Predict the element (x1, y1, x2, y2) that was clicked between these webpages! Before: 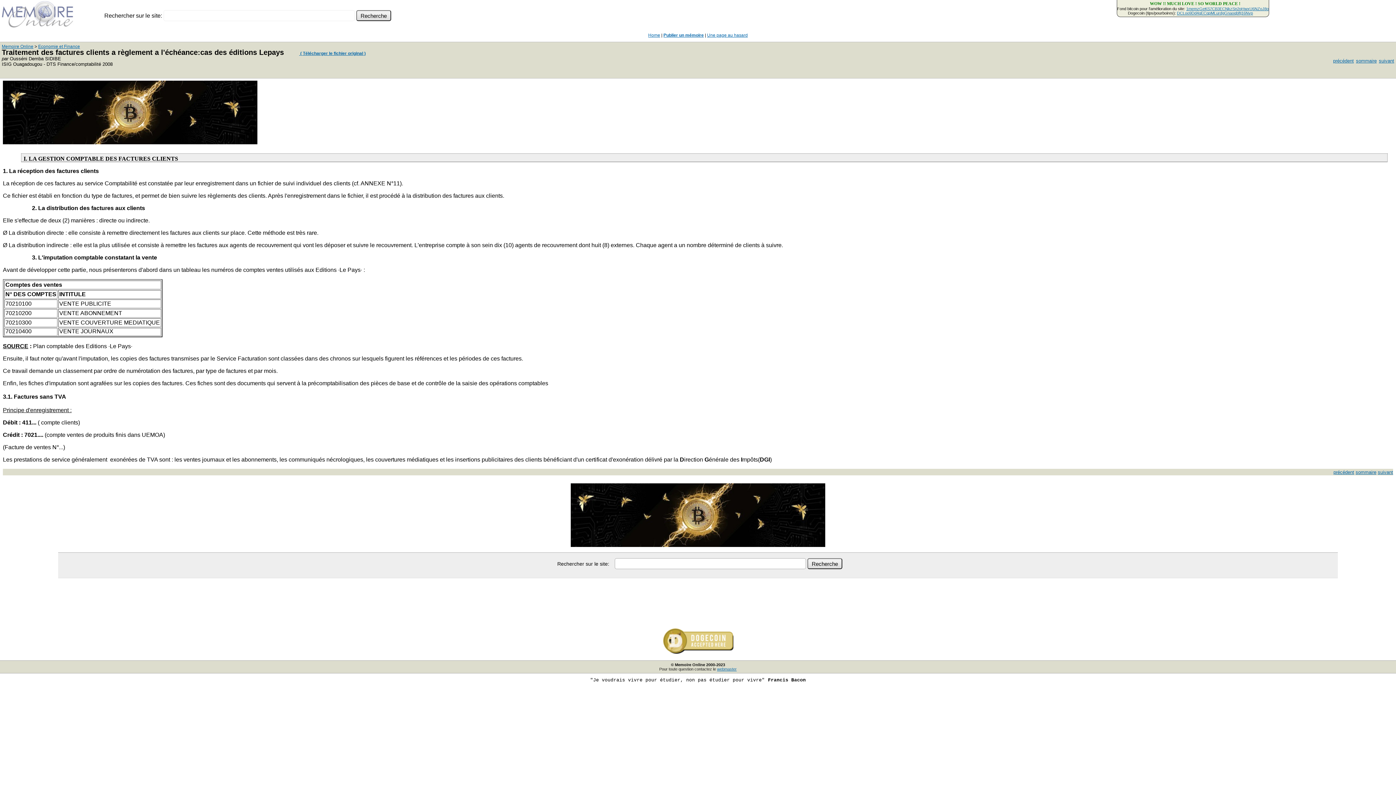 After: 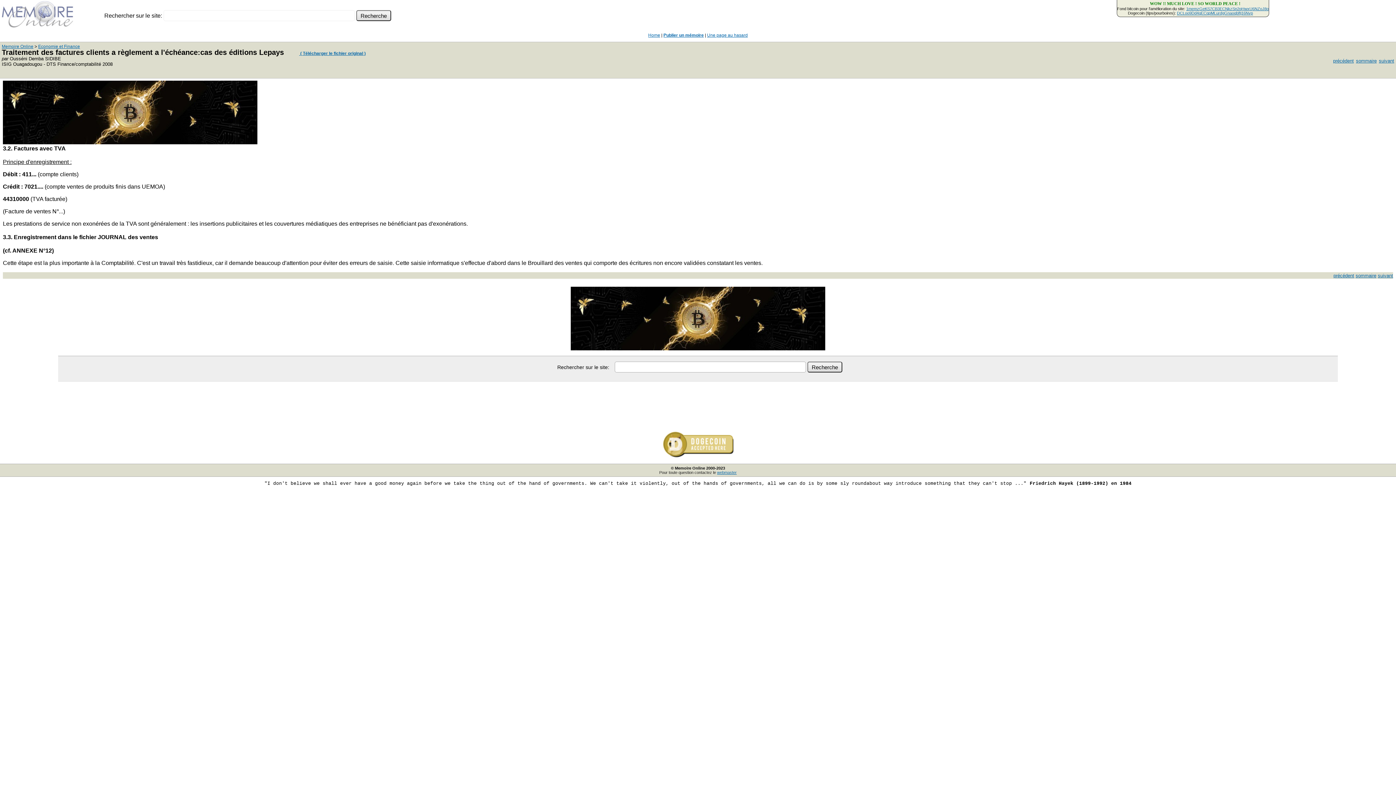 Action: bbox: (1379, 58, 1394, 63) label: suivant